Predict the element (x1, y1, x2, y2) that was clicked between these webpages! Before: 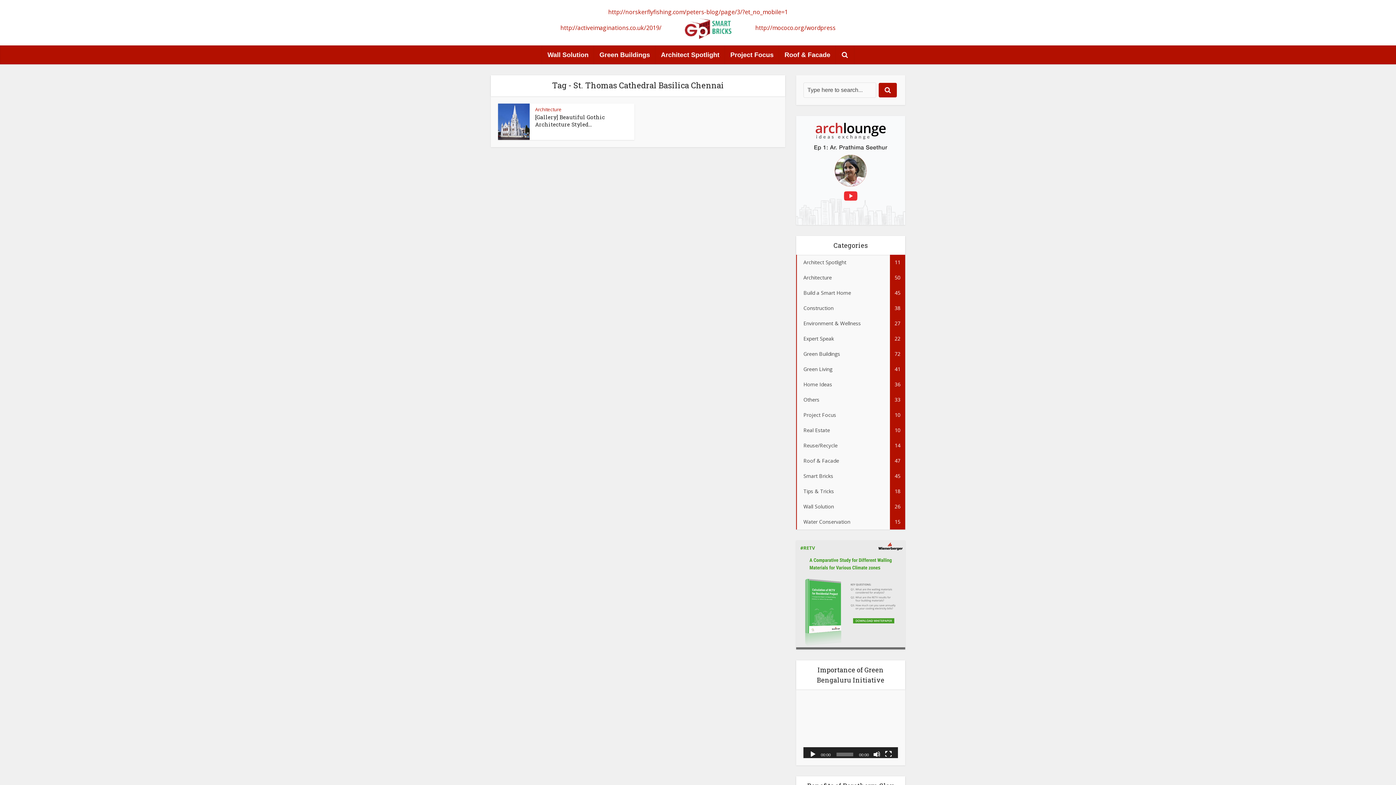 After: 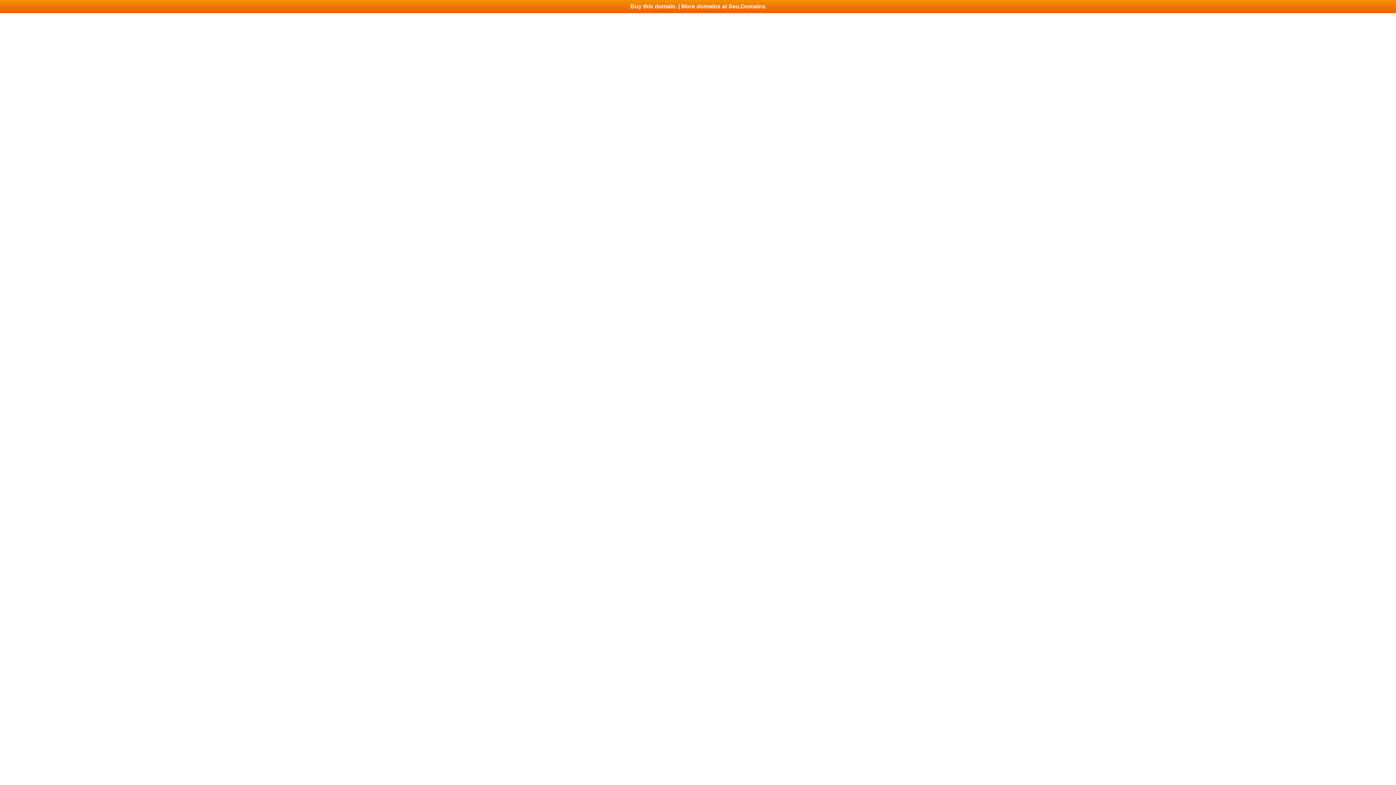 Action: label: http://activeimaginations.co.uk/2019/ bbox: (560, 23, 661, 31)